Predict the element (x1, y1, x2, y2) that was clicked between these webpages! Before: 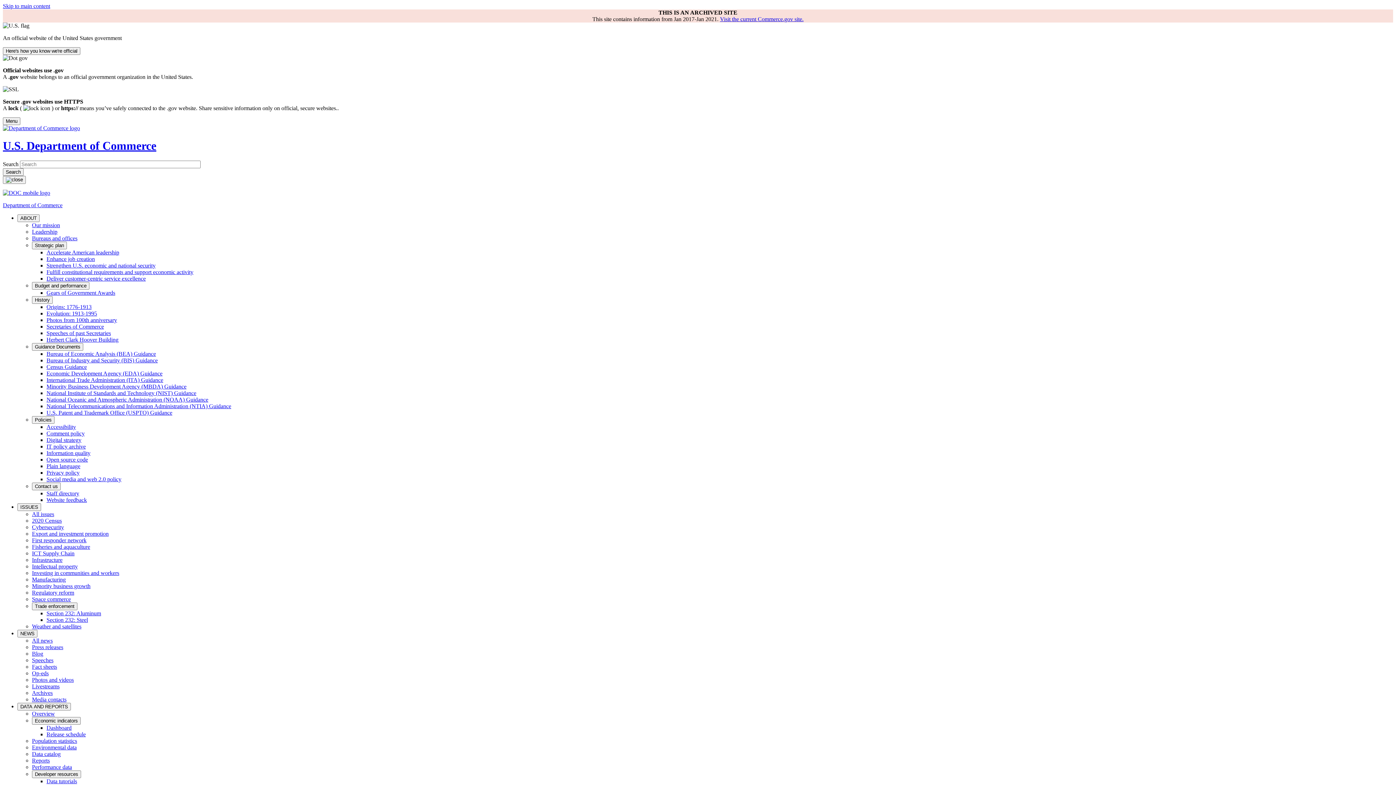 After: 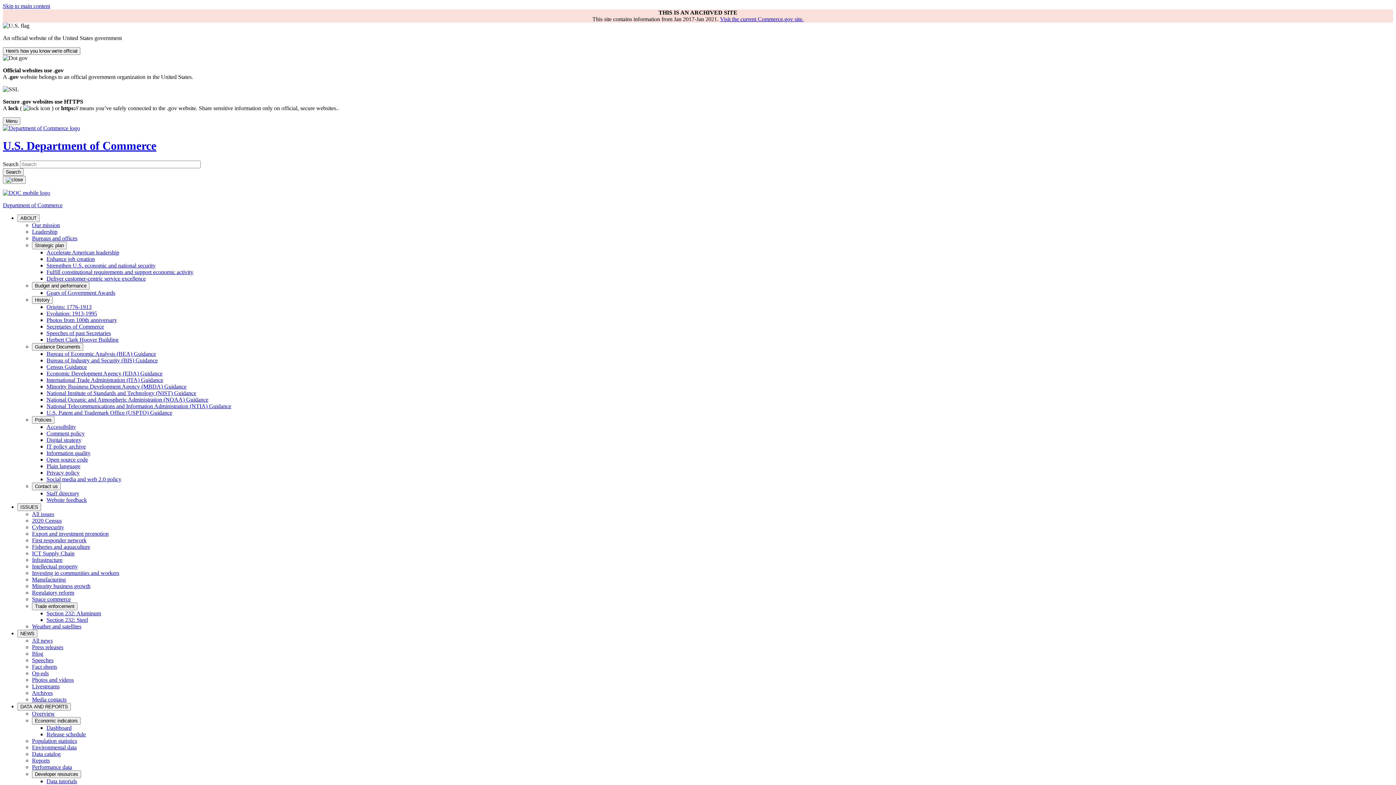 Action: bbox: (46, 289, 115, 295) label: Gears of Government Awards